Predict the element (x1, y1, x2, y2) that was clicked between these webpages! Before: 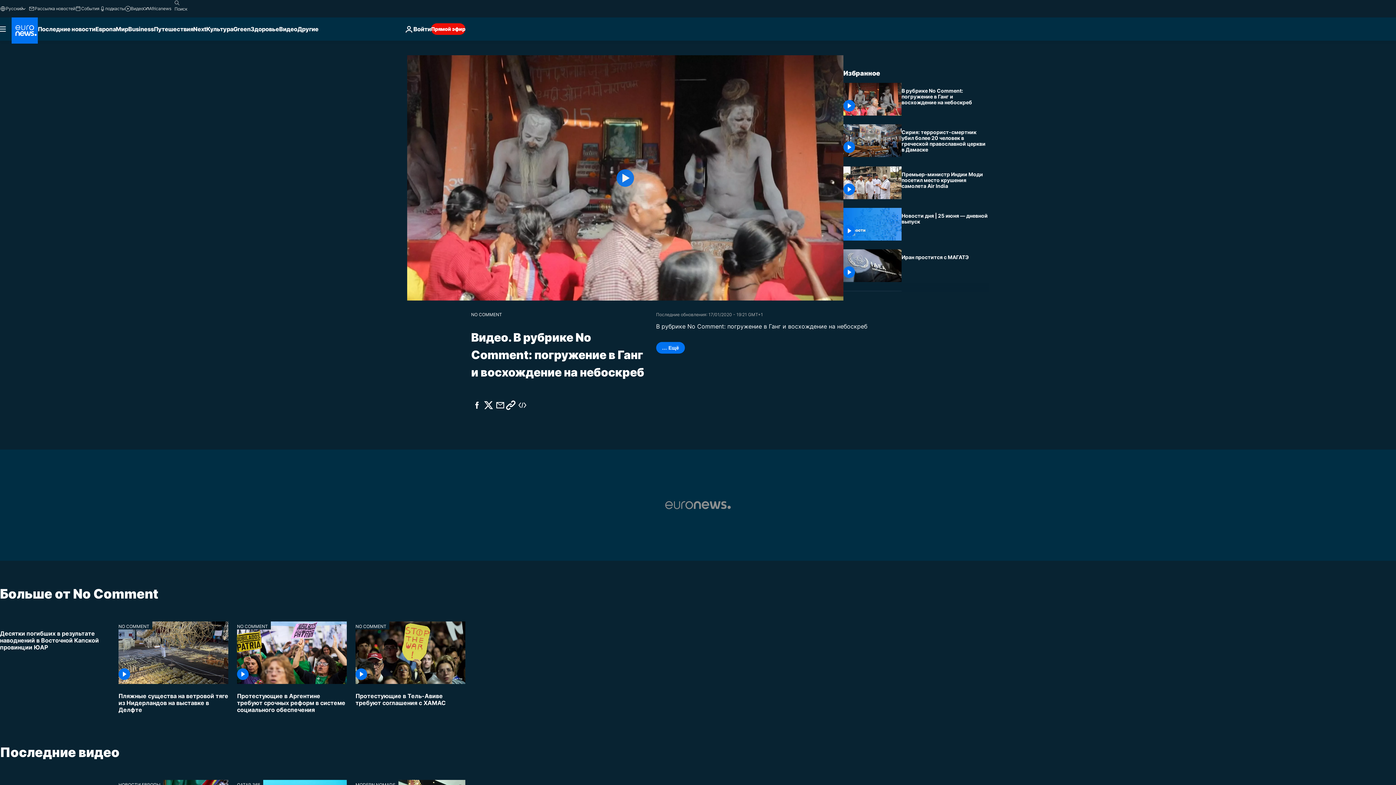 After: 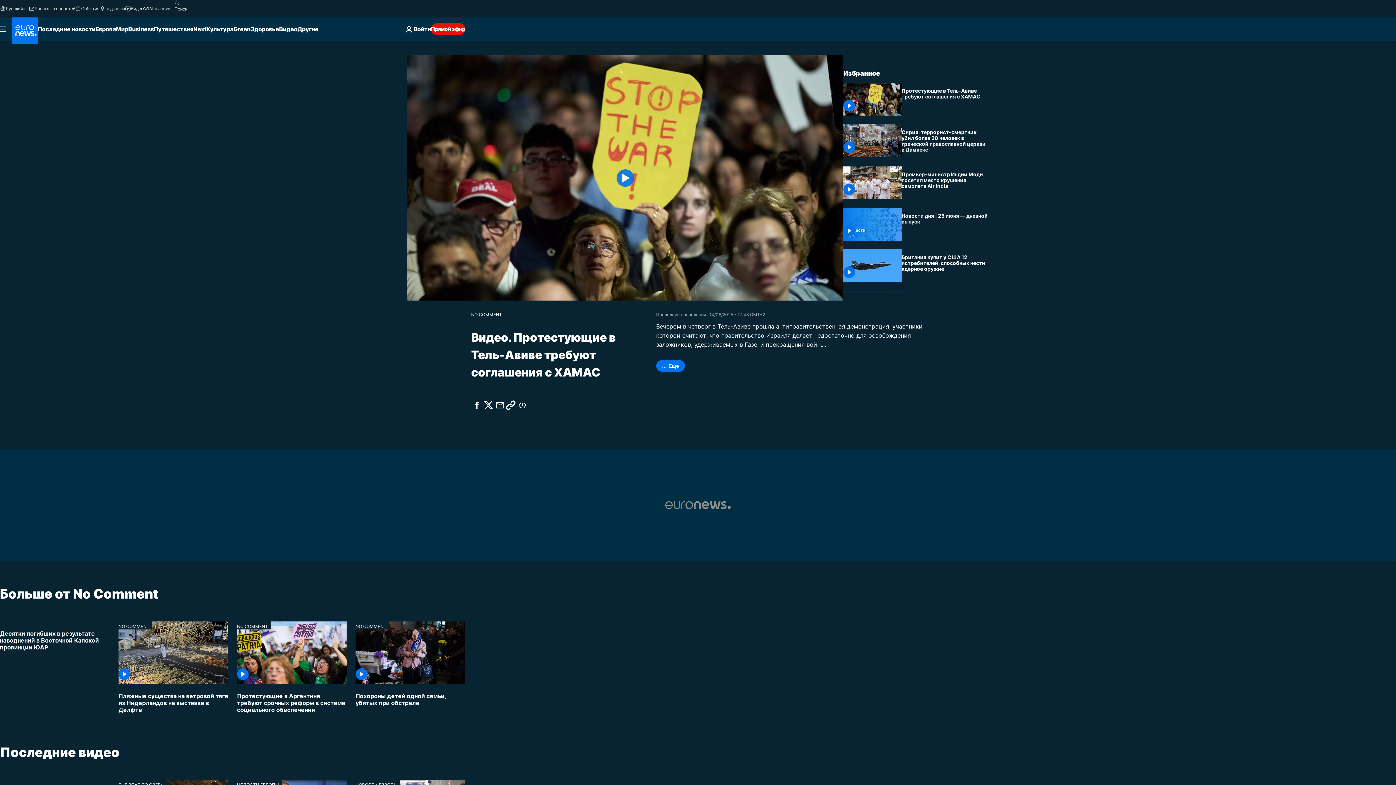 Action: bbox: (355, 684, 465, 719) label: Протестующие в Тель-Авиве требуют соглашения с ХАМАС